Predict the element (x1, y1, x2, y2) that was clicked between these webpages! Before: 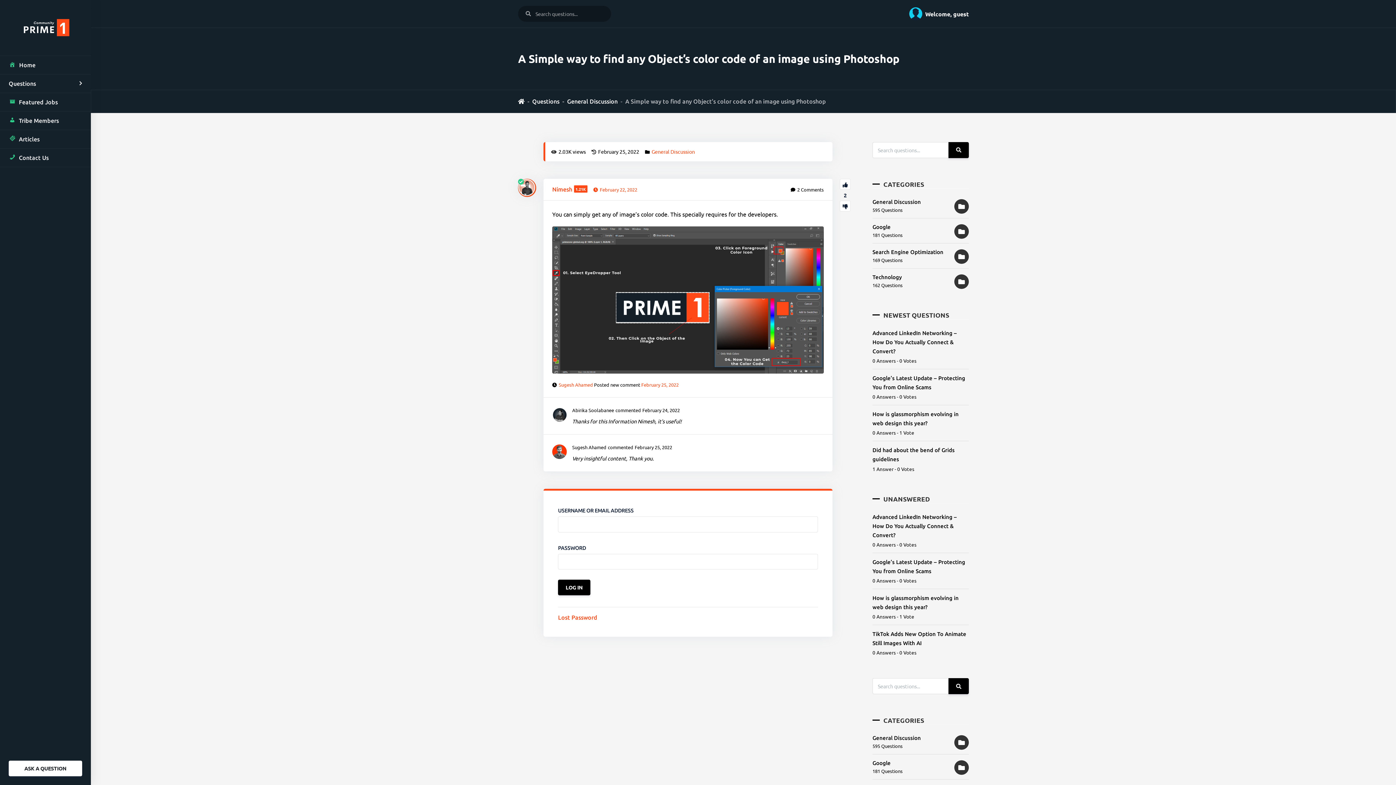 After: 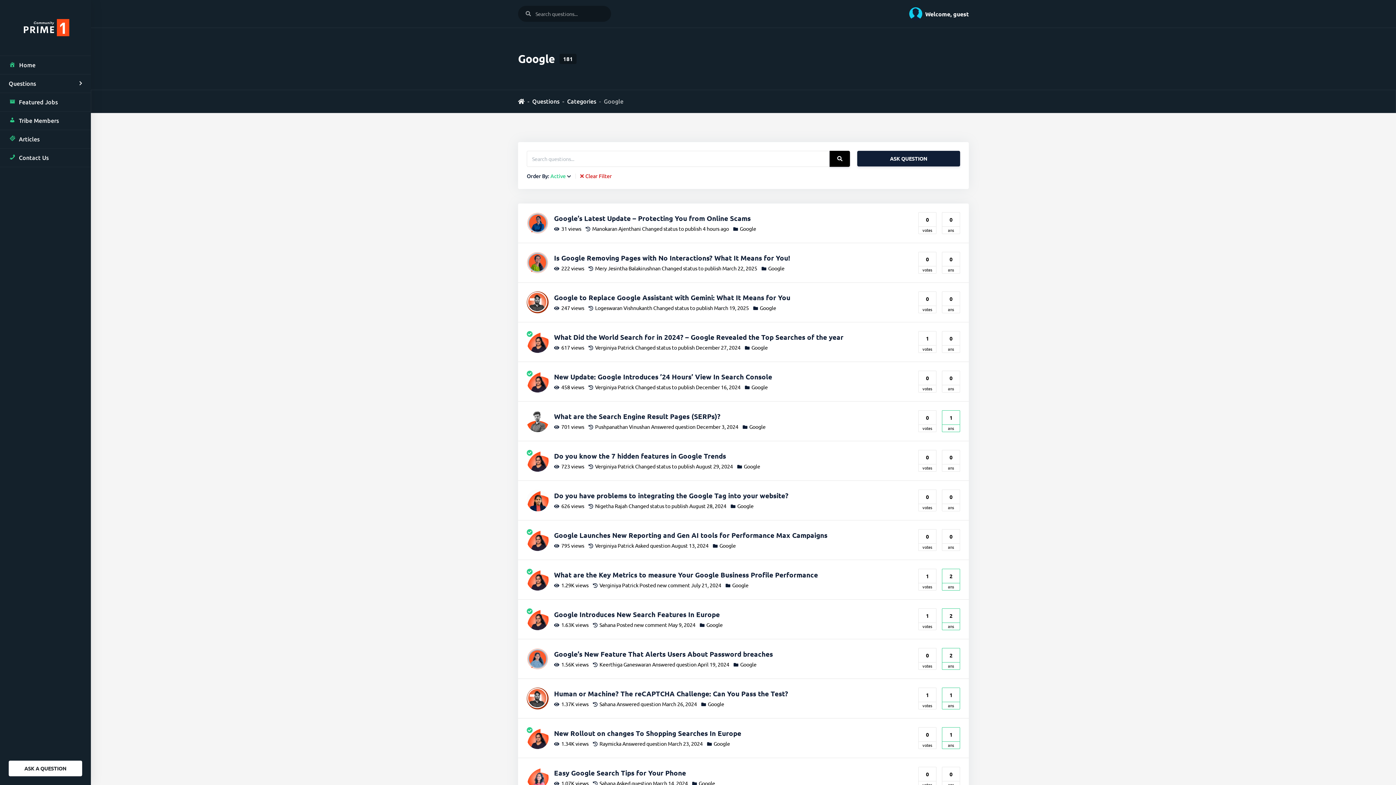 Action: bbox: (872, 759, 969, 767) label: Google